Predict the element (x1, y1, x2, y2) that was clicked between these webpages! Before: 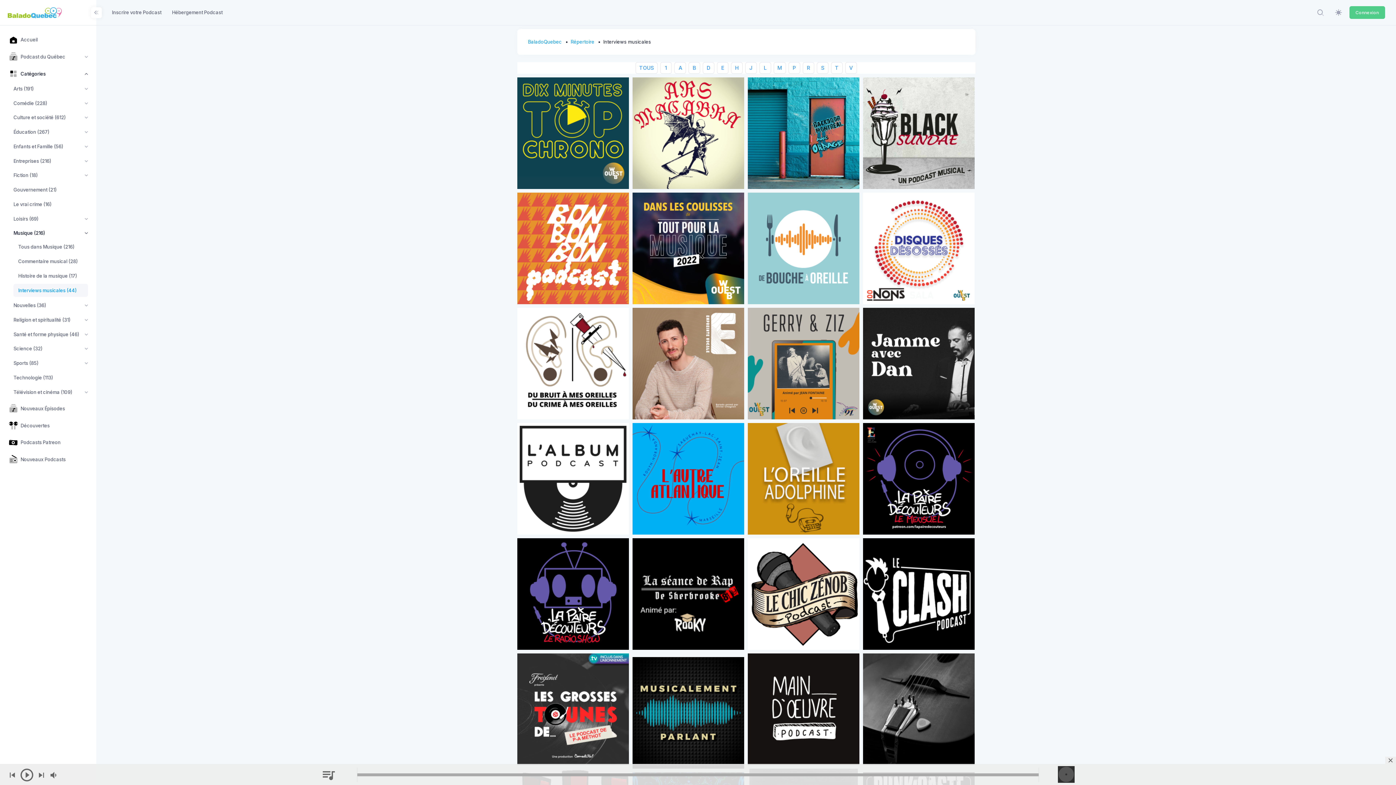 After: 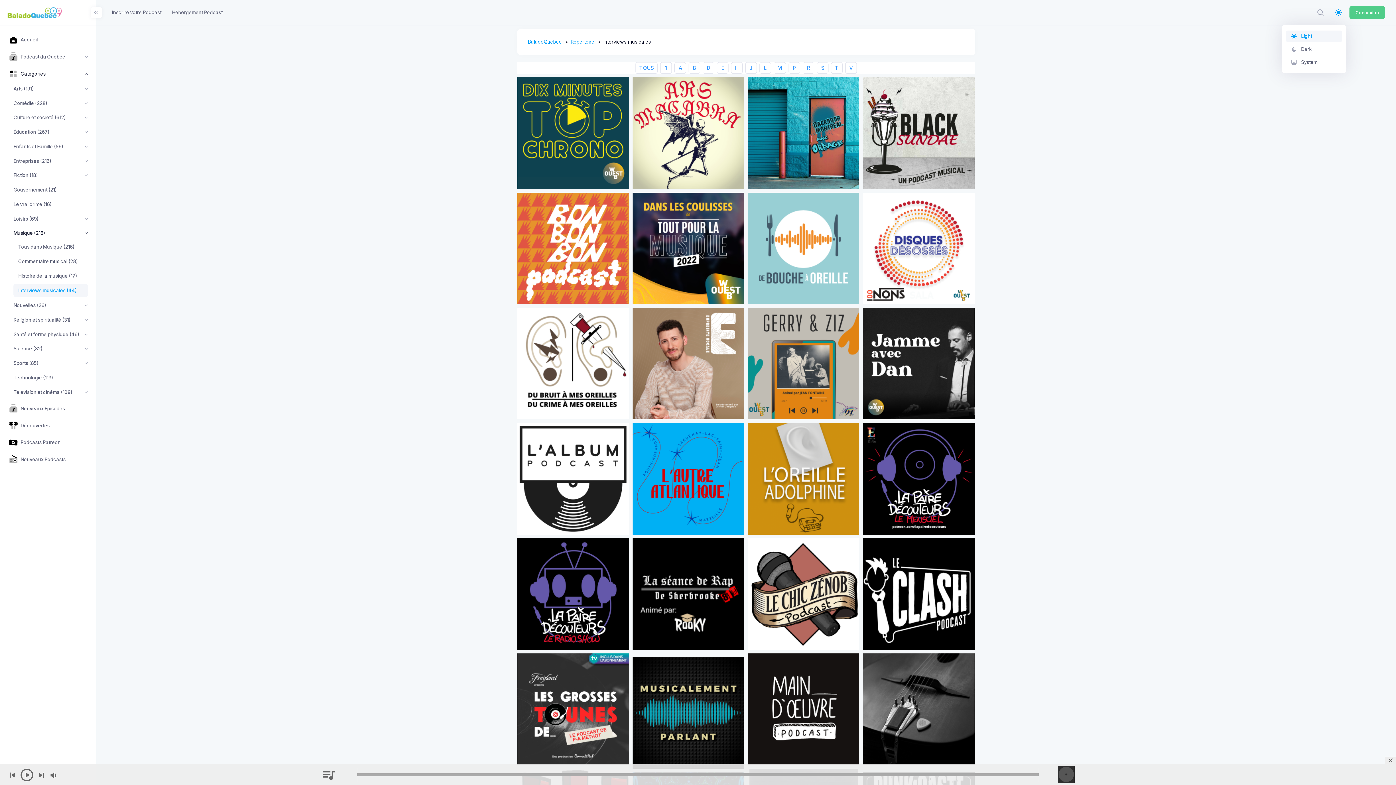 Action: bbox: (1331, 5, 1346, 19)